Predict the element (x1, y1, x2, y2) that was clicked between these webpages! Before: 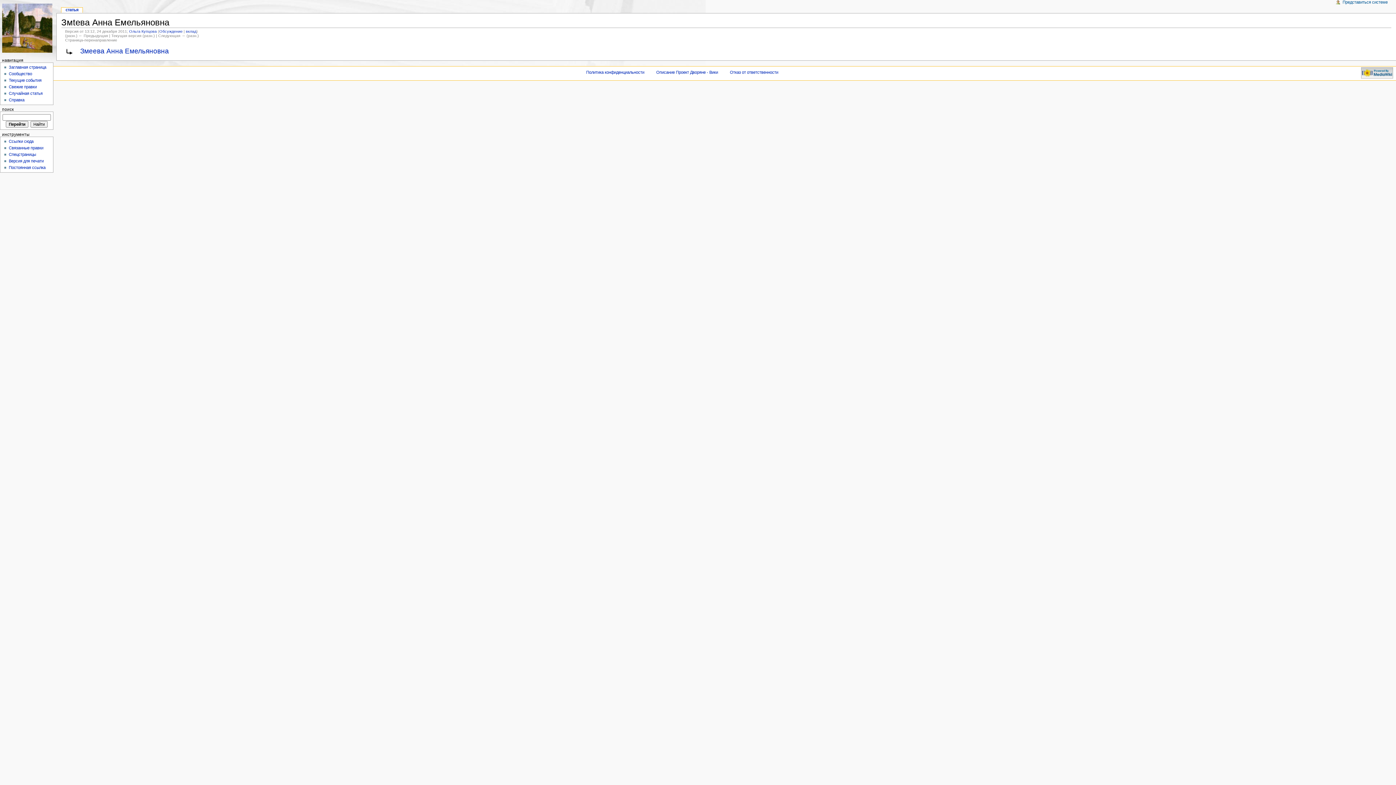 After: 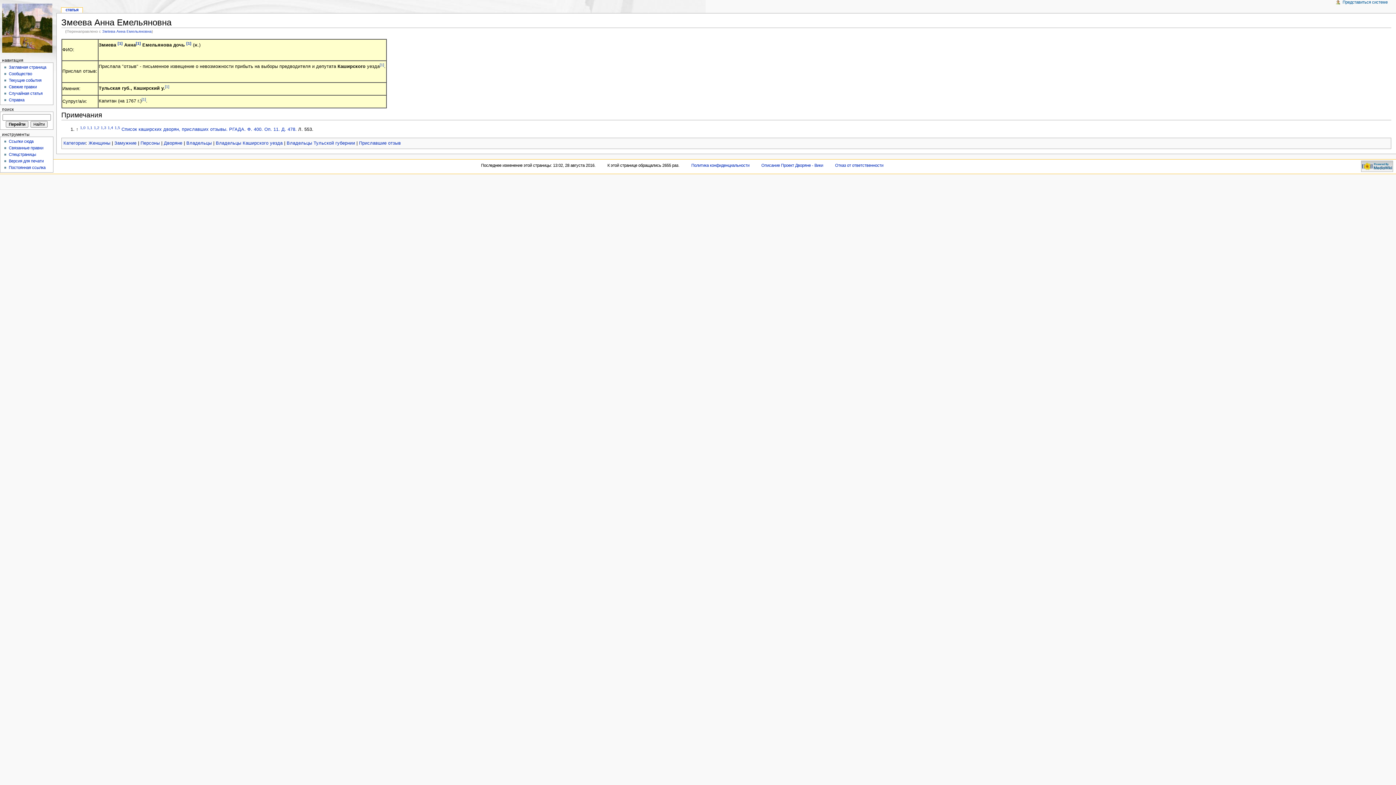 Action: label: статья bbox: (61, 7, 82, 12)